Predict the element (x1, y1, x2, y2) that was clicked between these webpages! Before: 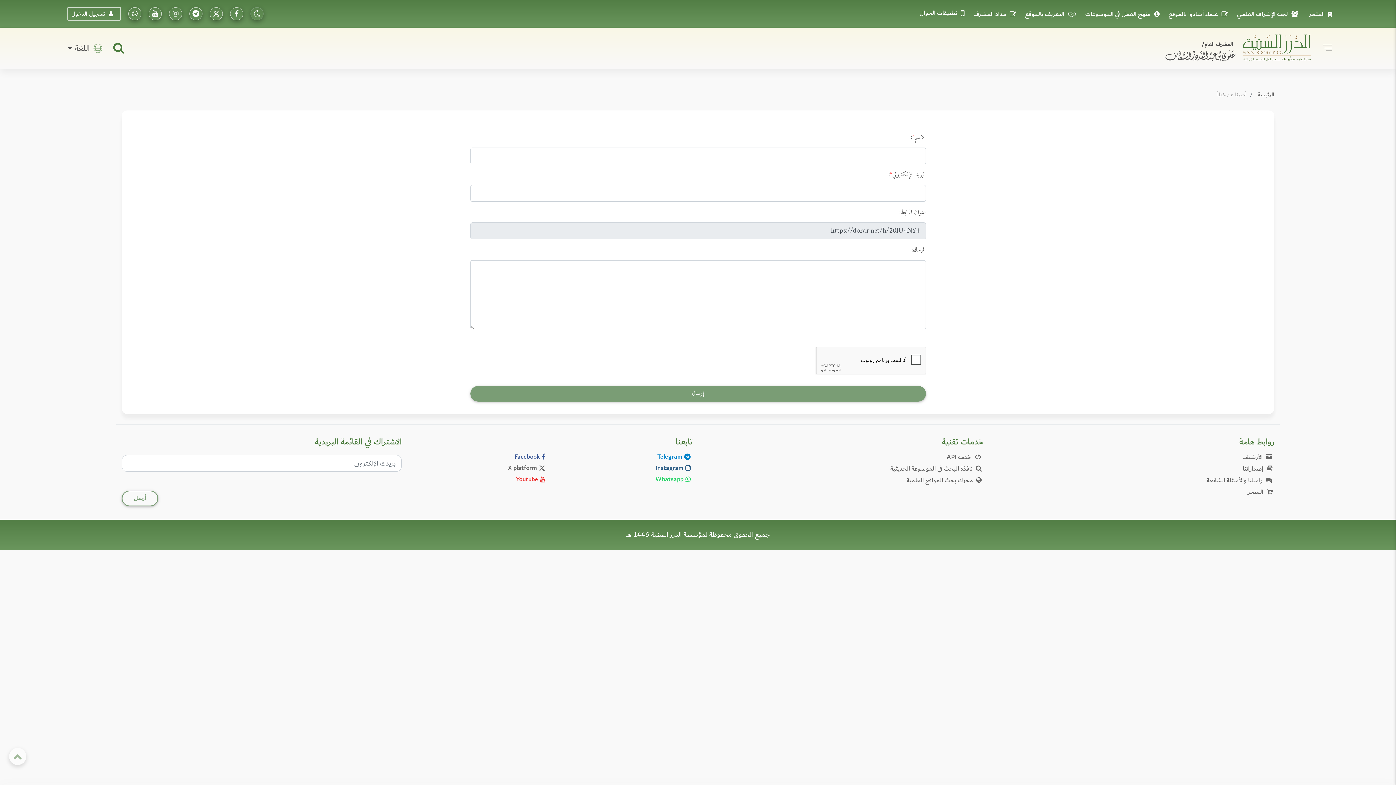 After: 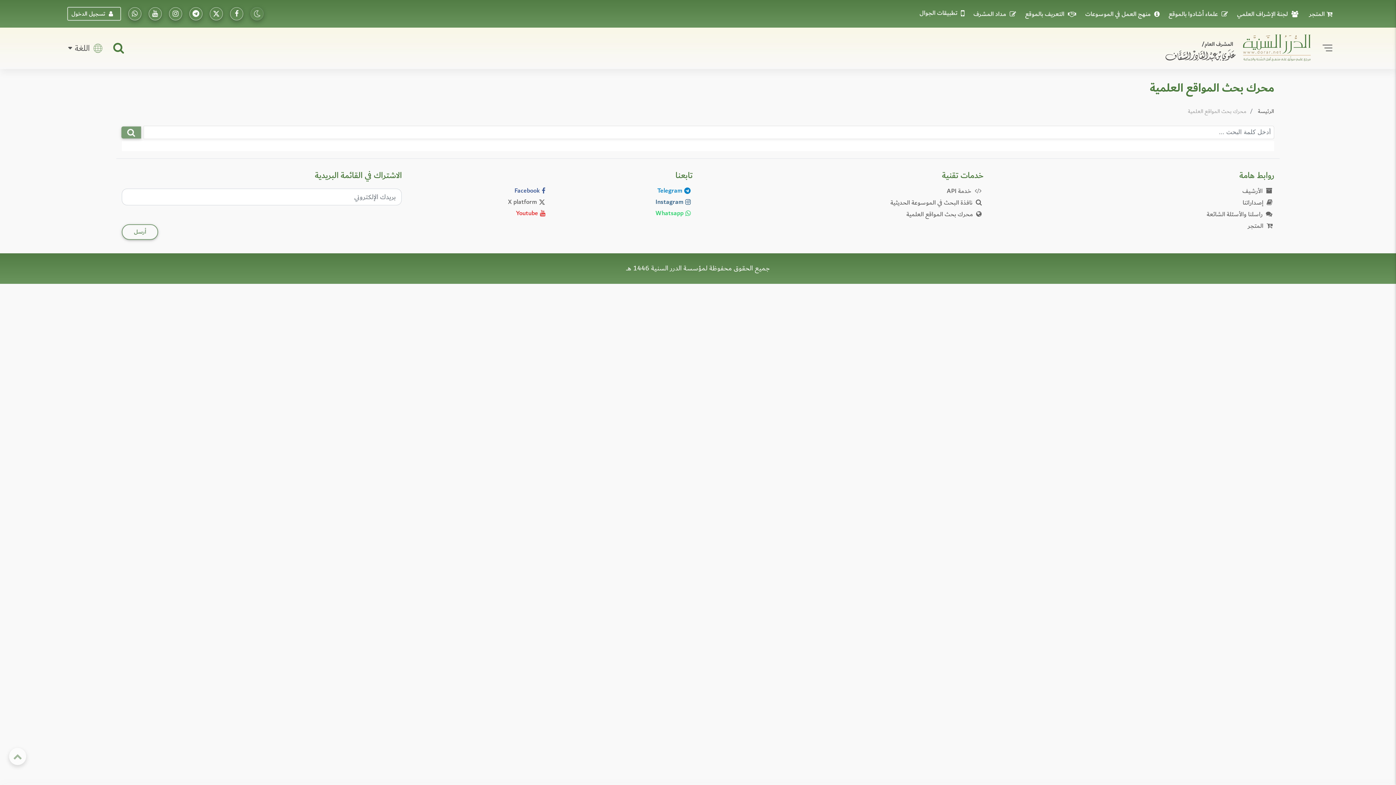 Action: bbox: (906, 475, 983, 486) label:  محرك بحث المواقع العلمية